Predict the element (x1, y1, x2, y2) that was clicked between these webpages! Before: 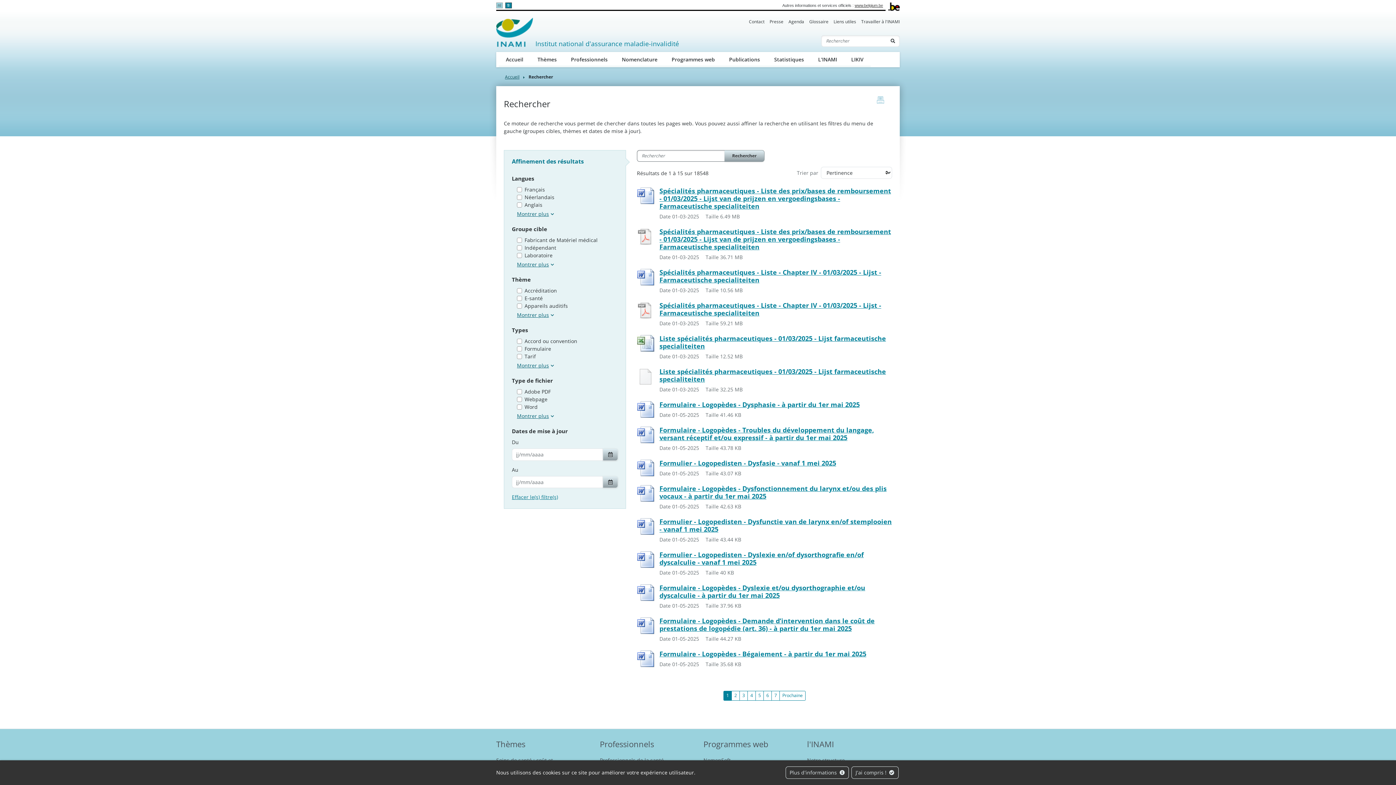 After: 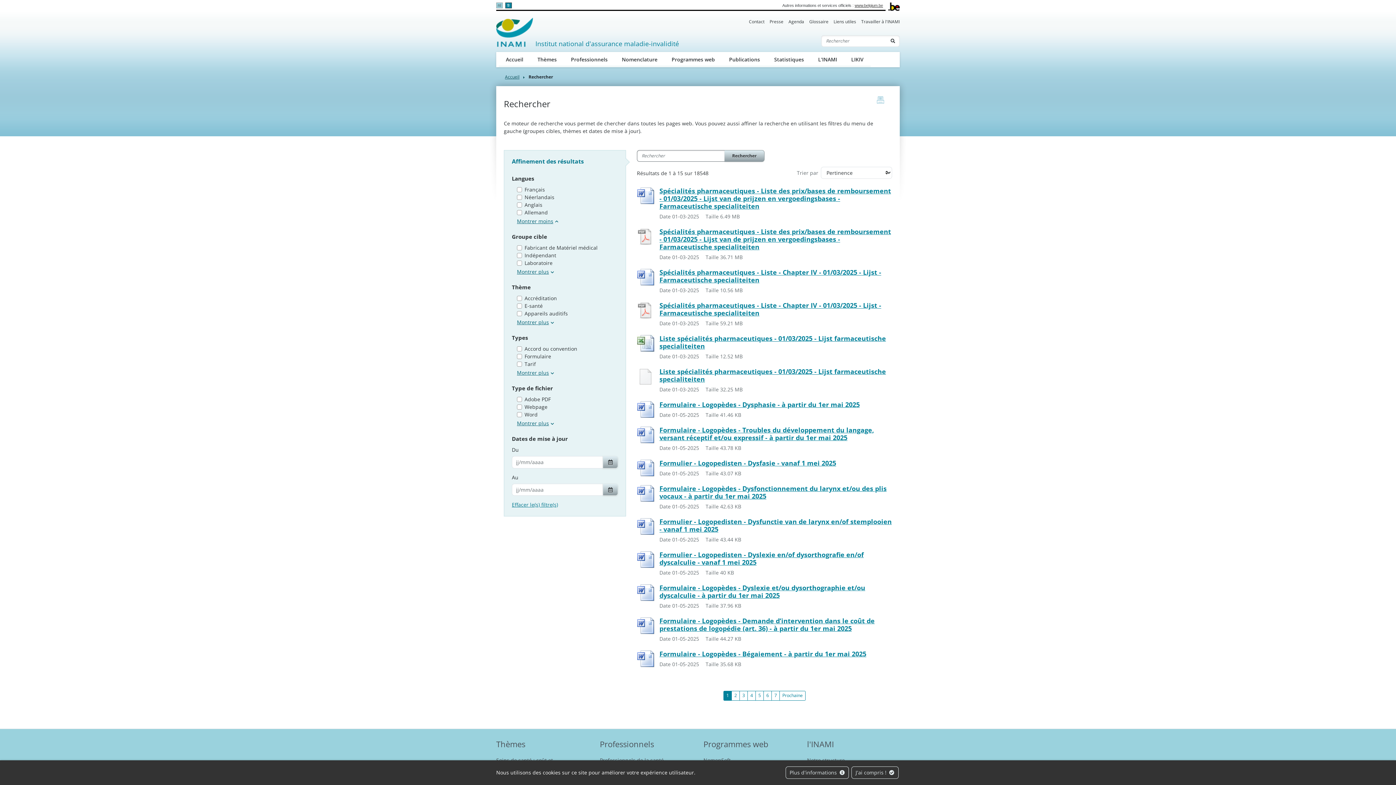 Action: label: Montrer plus bbox: (517, 208, 618, 218)